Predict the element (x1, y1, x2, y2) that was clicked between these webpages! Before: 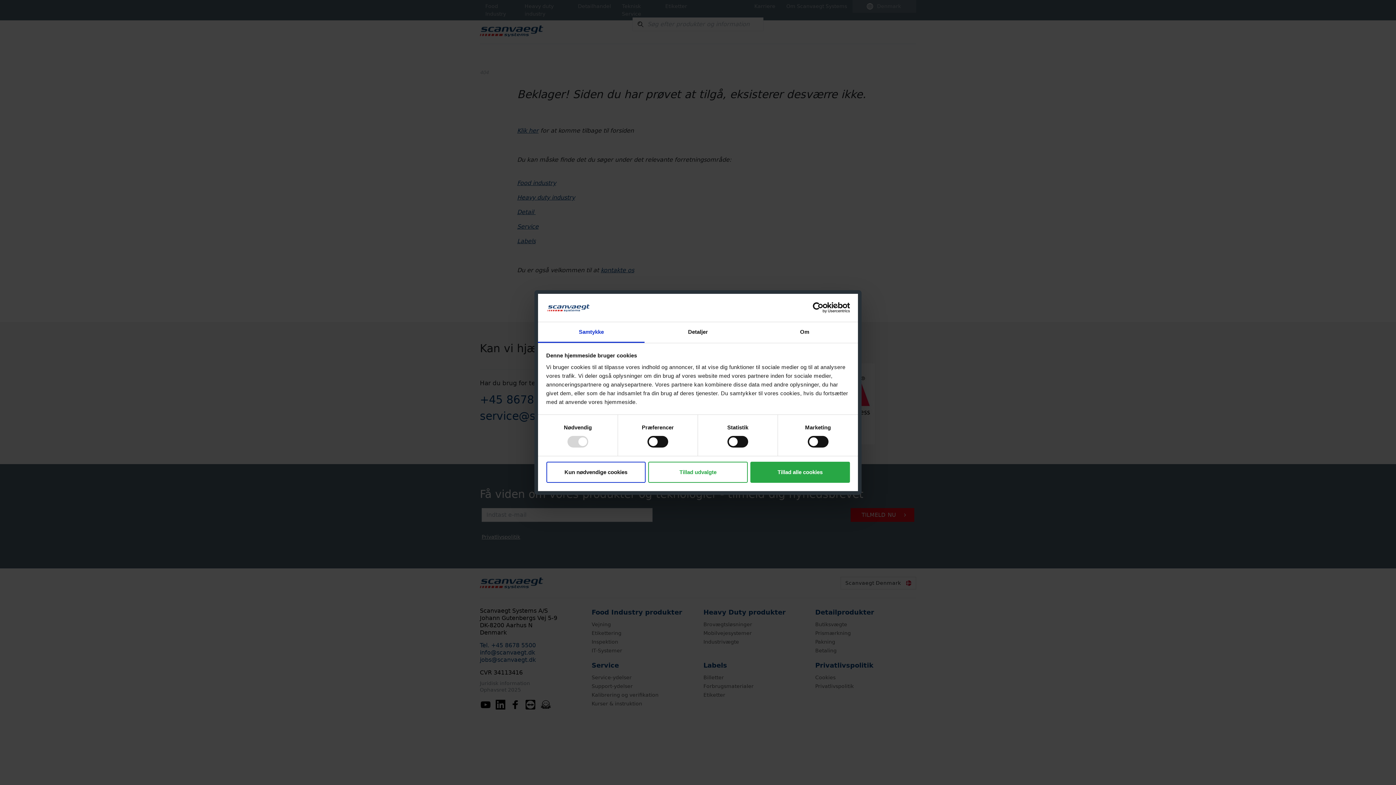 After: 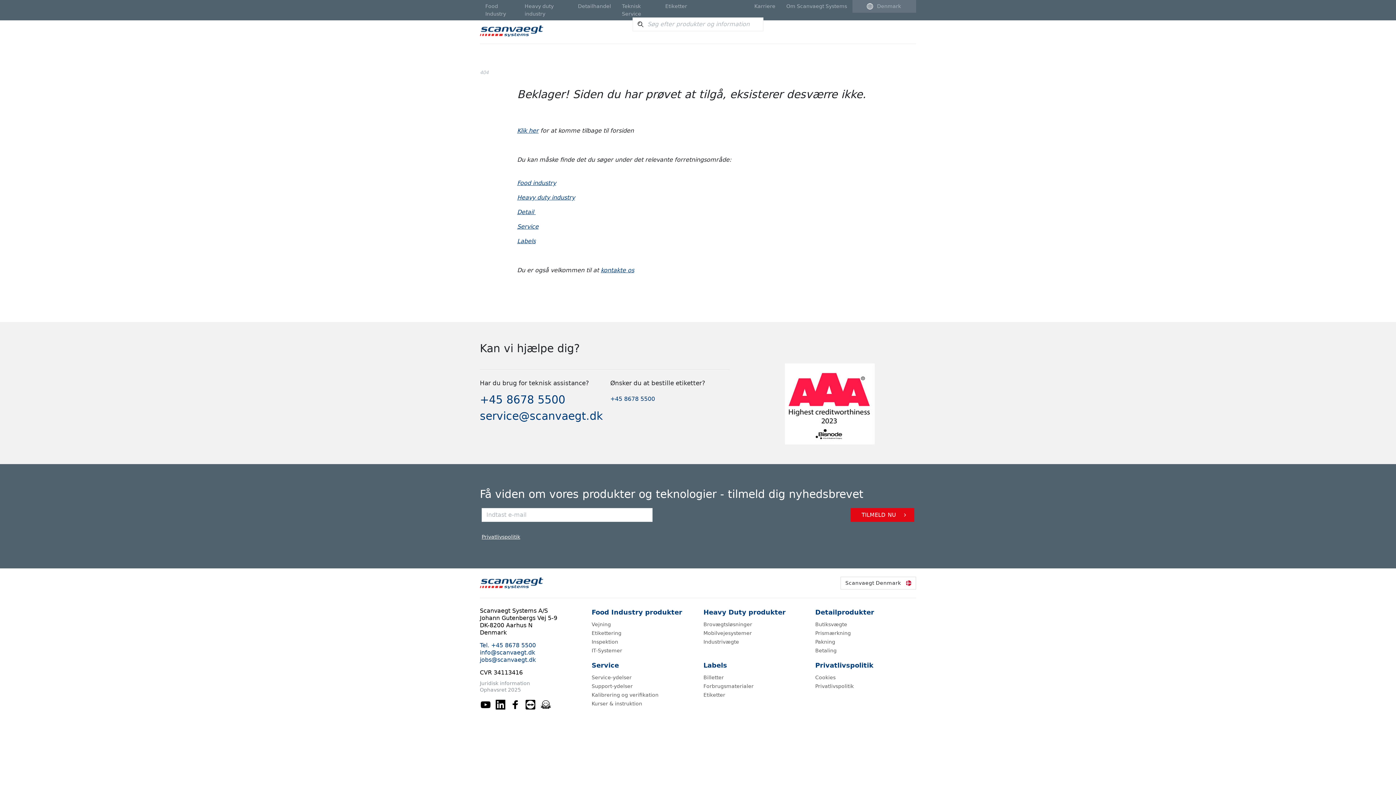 Action: label: Tillad alle cookies bbox: (750, 461, 850, 482)